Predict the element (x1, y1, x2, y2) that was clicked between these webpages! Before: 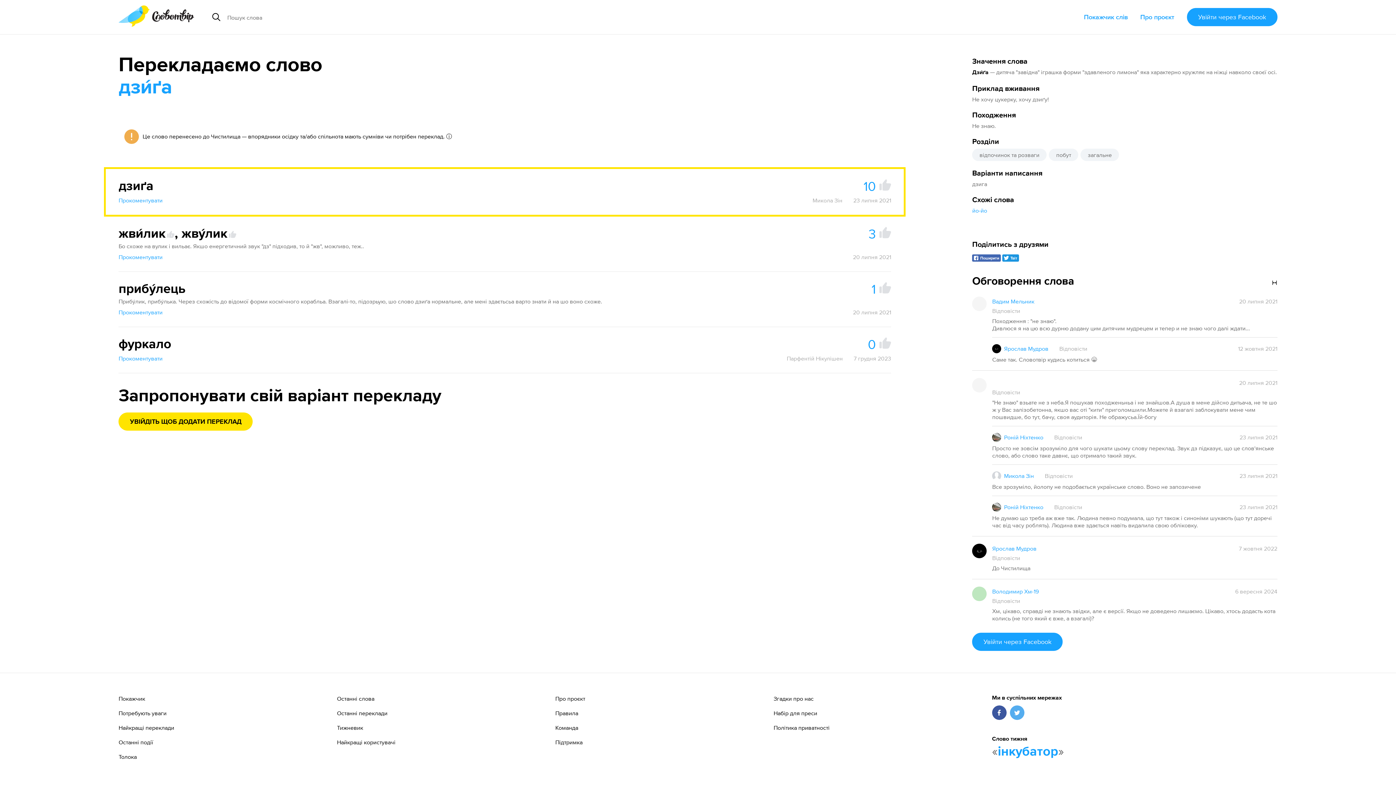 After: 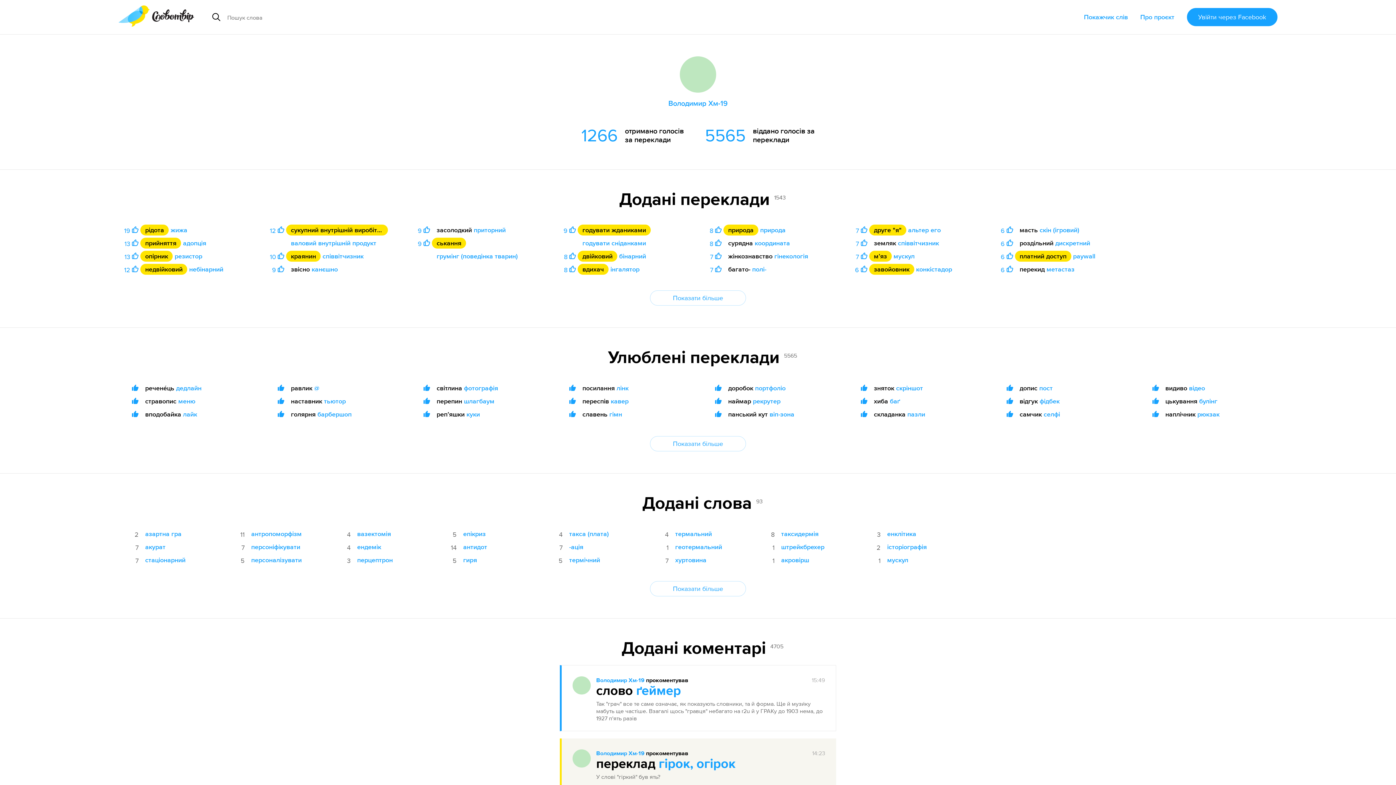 Action: label: Володимир Хм-19 bbox: (992, 588, 1039, 595)